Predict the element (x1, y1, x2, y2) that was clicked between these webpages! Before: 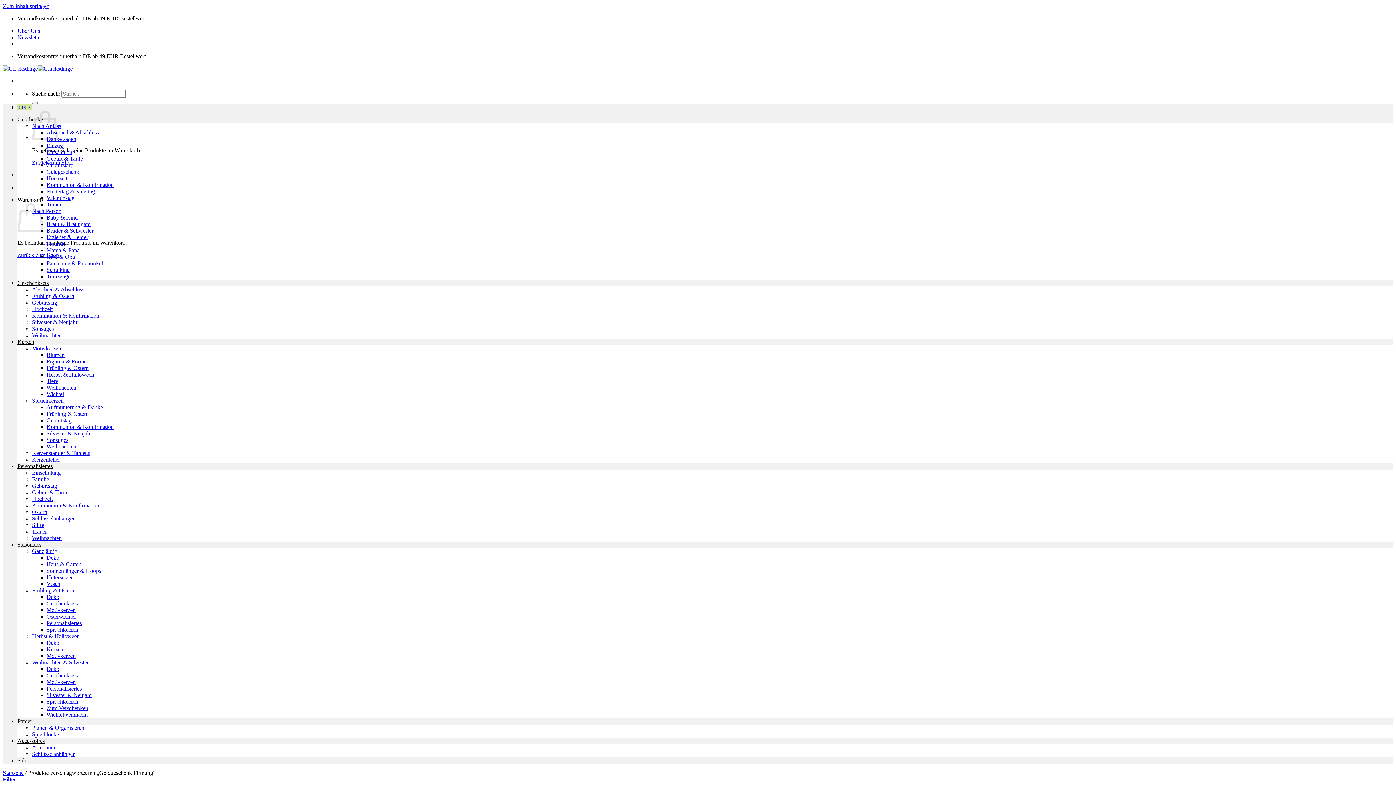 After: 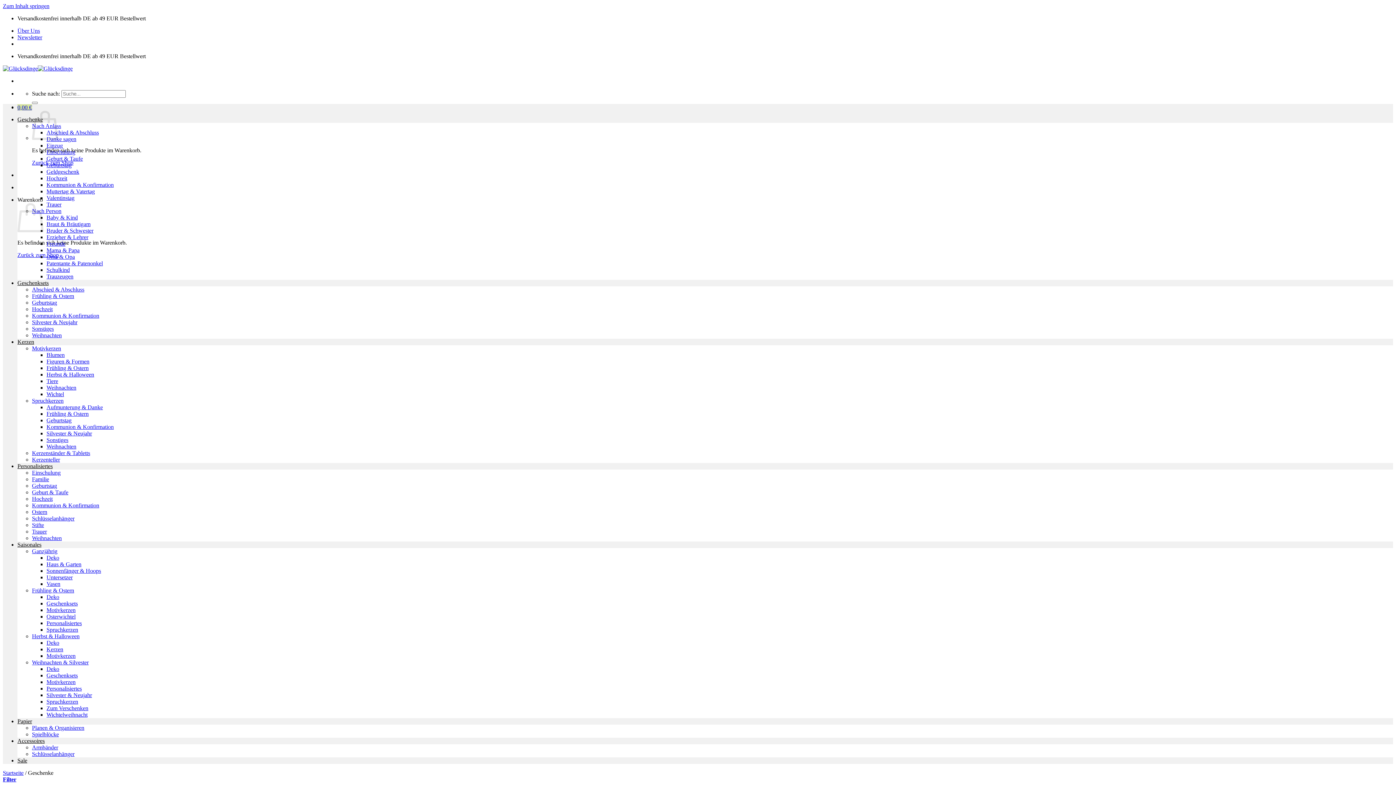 Action: bbox: (17, 116, 42, 122) label: Geschenke